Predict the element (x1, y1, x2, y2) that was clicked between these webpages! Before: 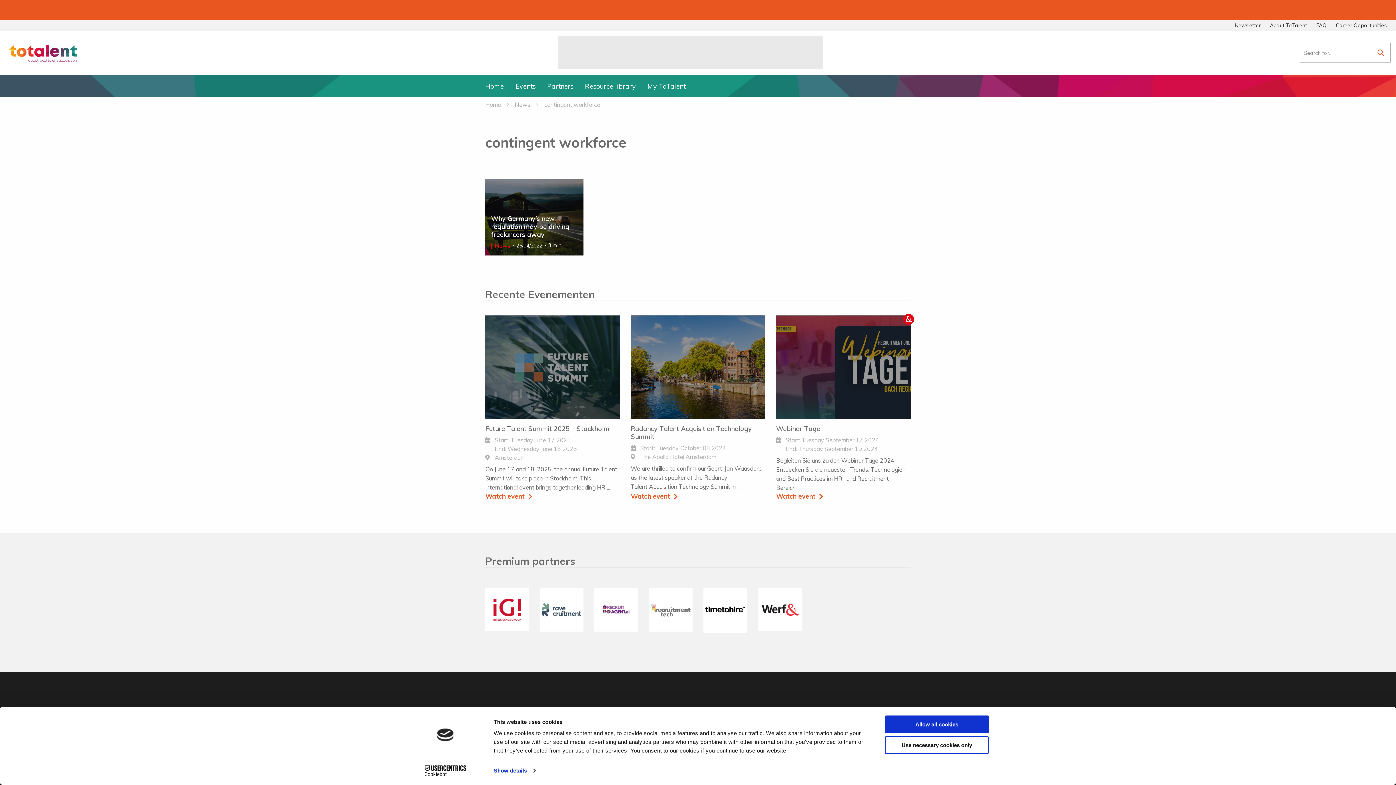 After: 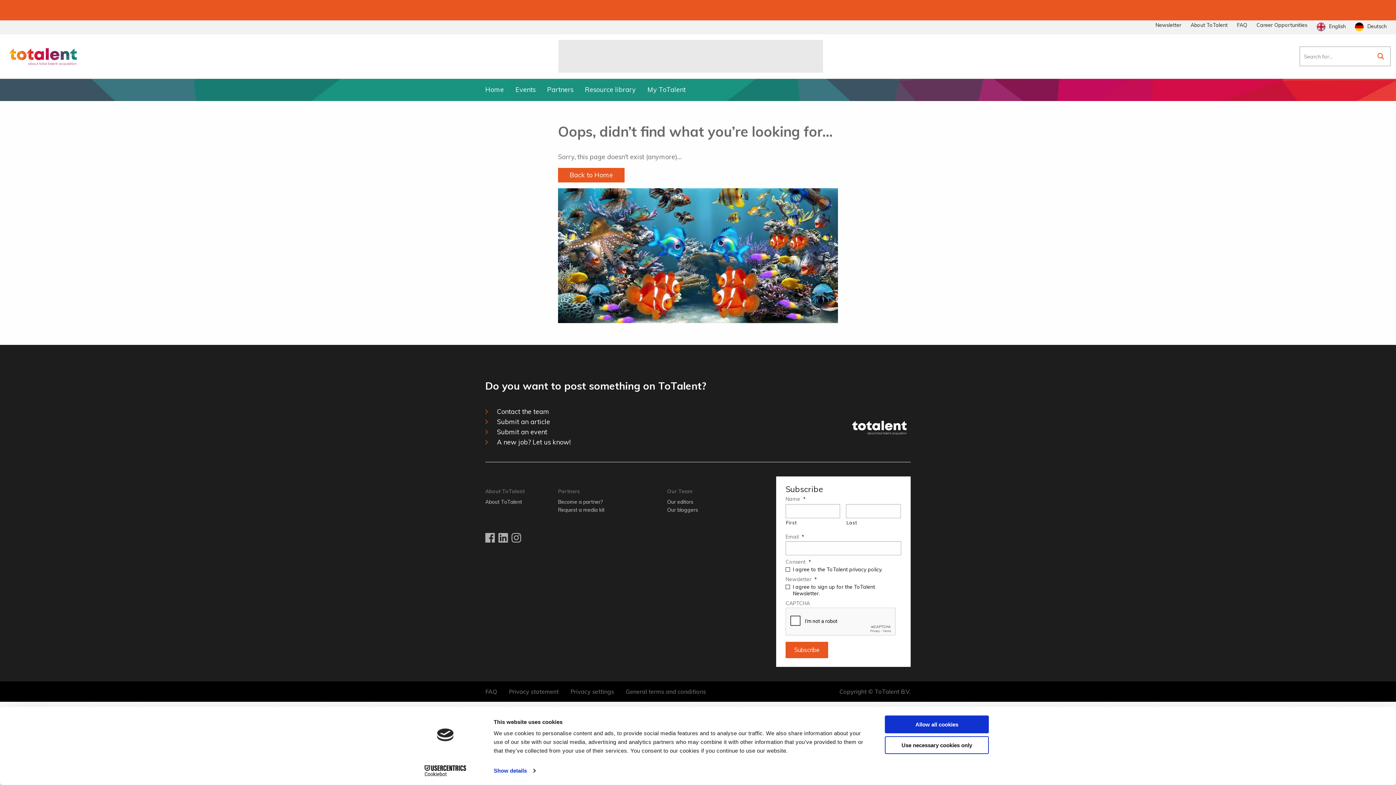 Action: bbox: (1331, 20, 1391, 30) label: Career Opportunities